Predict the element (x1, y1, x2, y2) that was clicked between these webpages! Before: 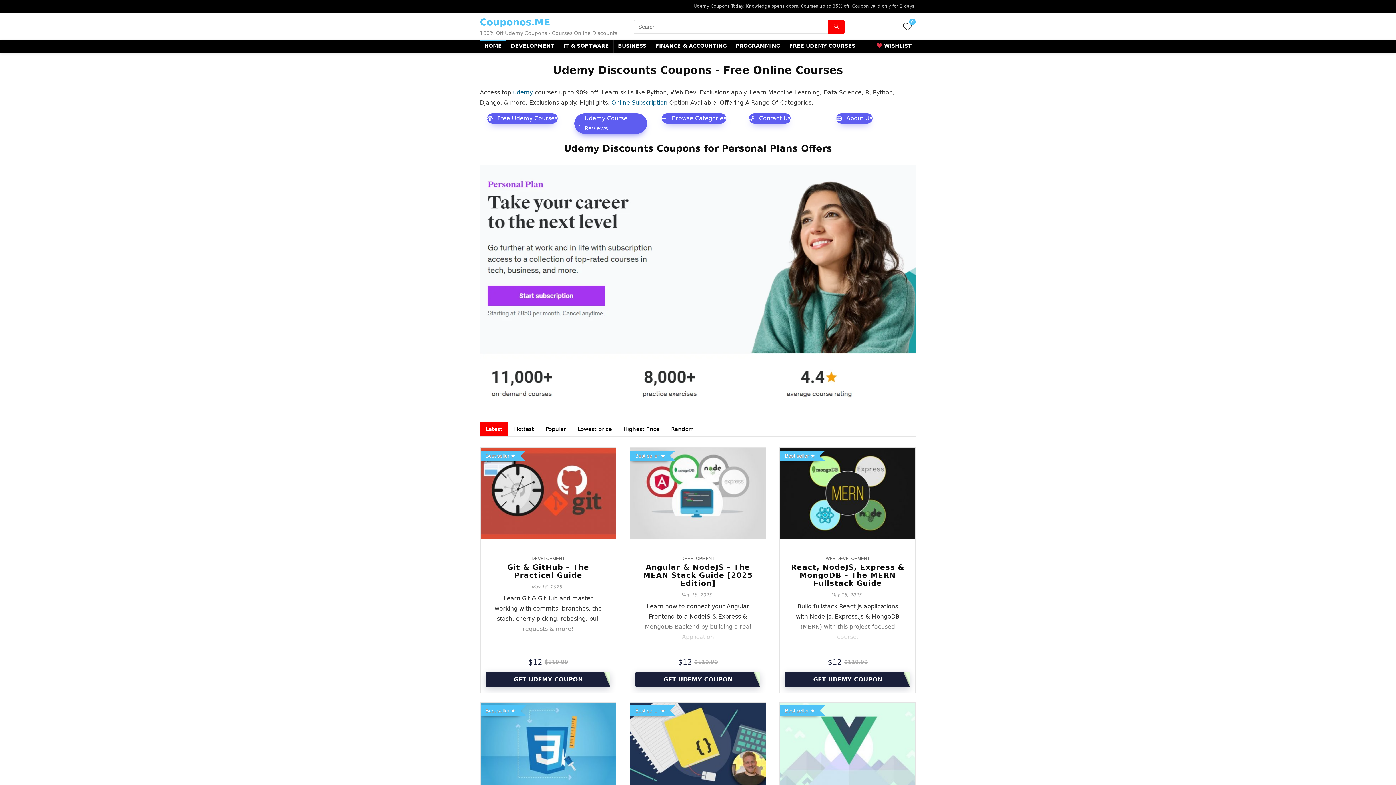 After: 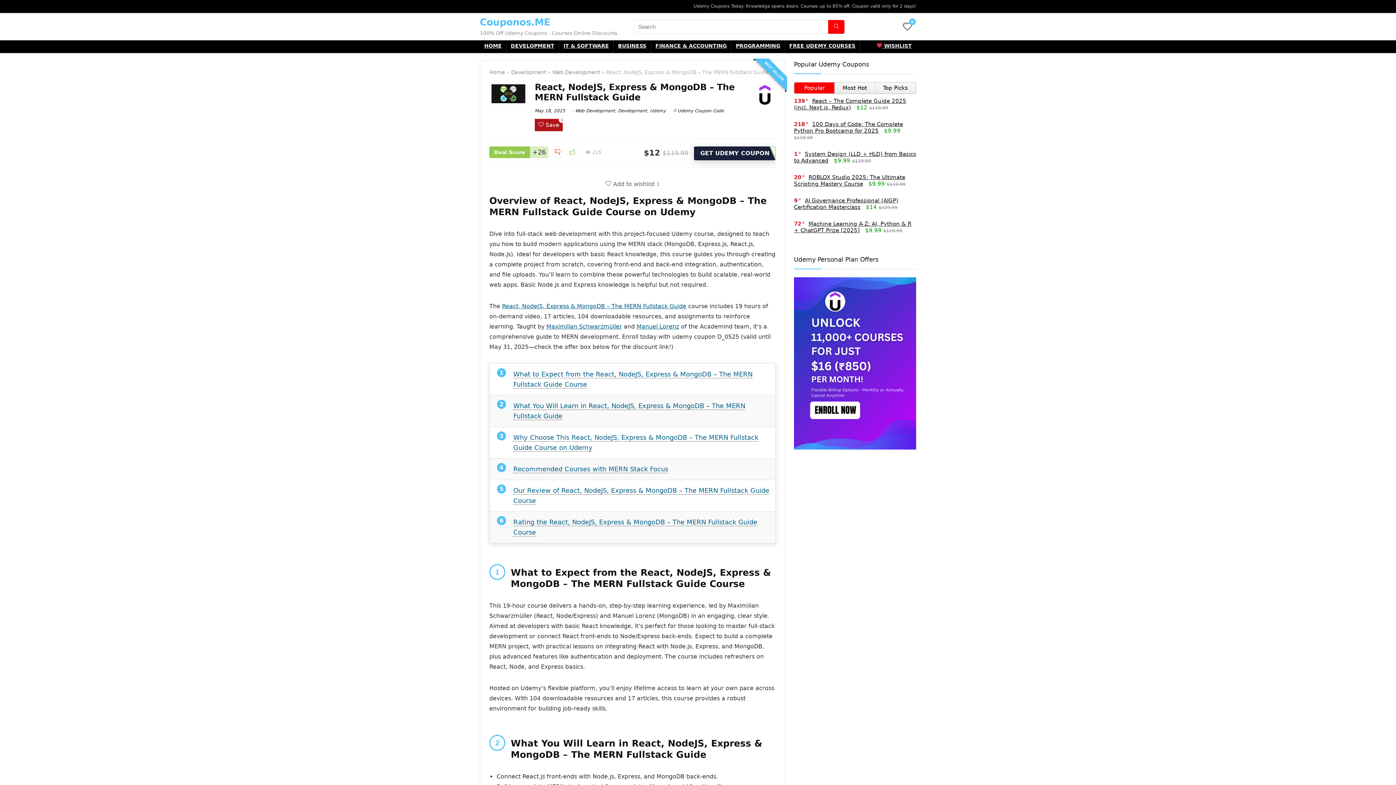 Action: bbox: (791, 563, 904, 587) label: React, NodeJS, Express & MongoDB – The MERN Fullstack Guide